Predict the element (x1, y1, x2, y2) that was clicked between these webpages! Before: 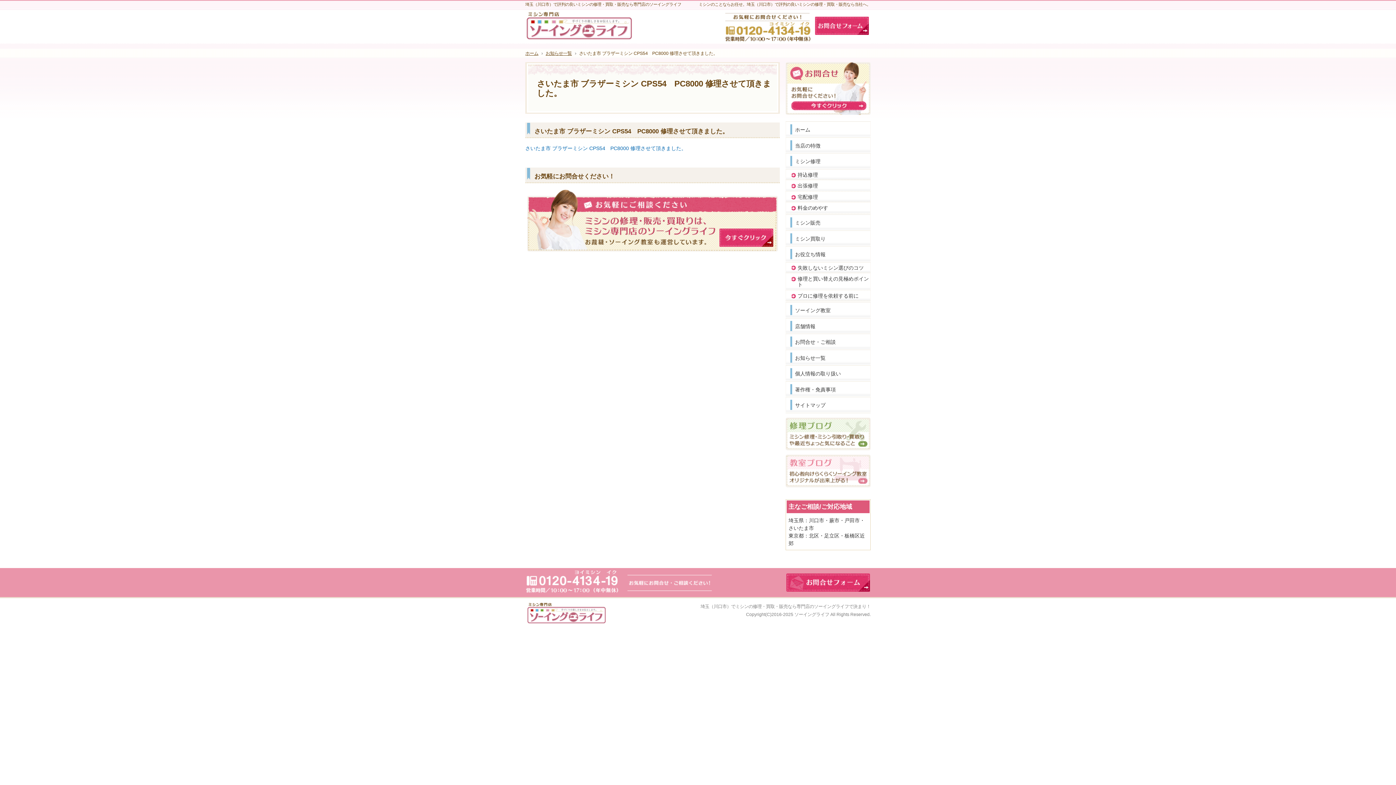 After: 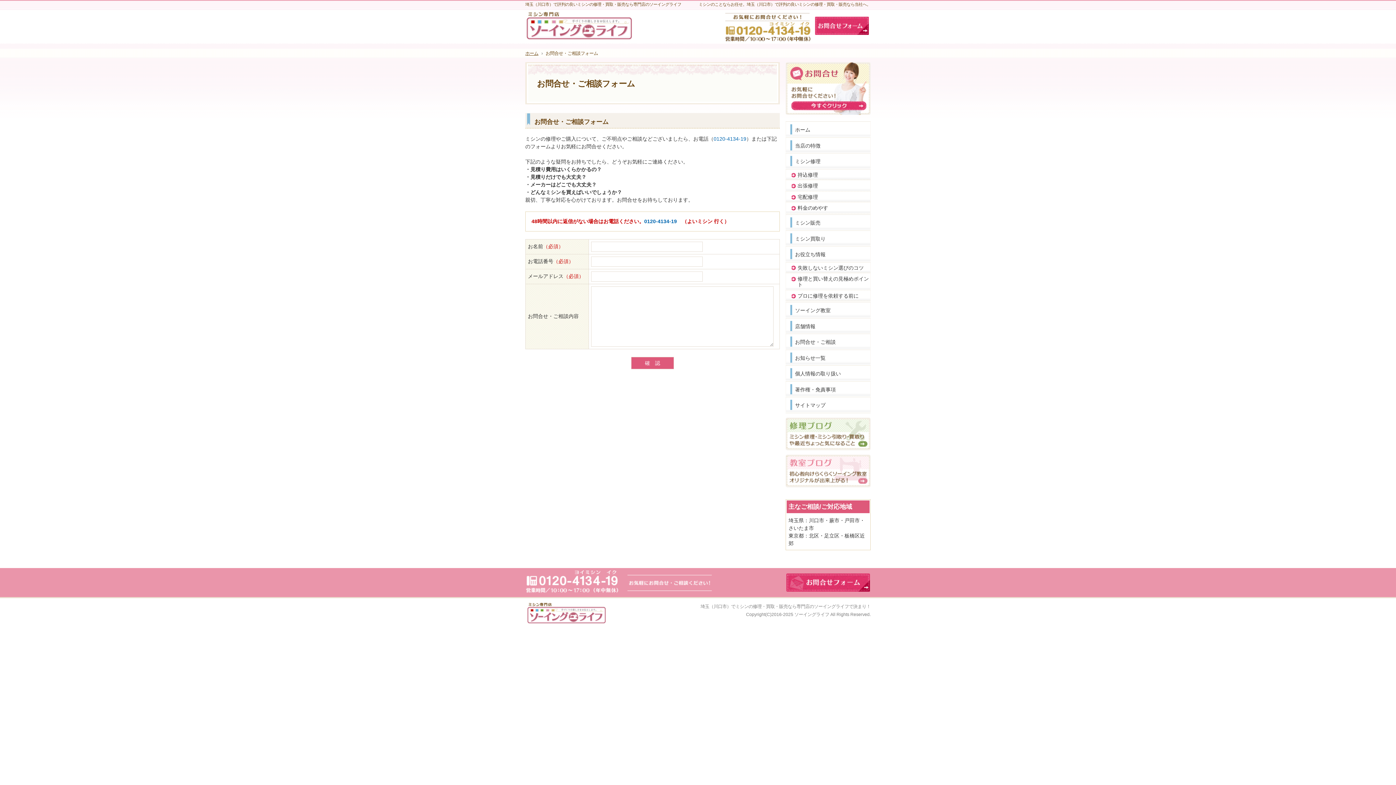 Action: bbox: (815, 16, 869, 34) label: お問合せフォーム